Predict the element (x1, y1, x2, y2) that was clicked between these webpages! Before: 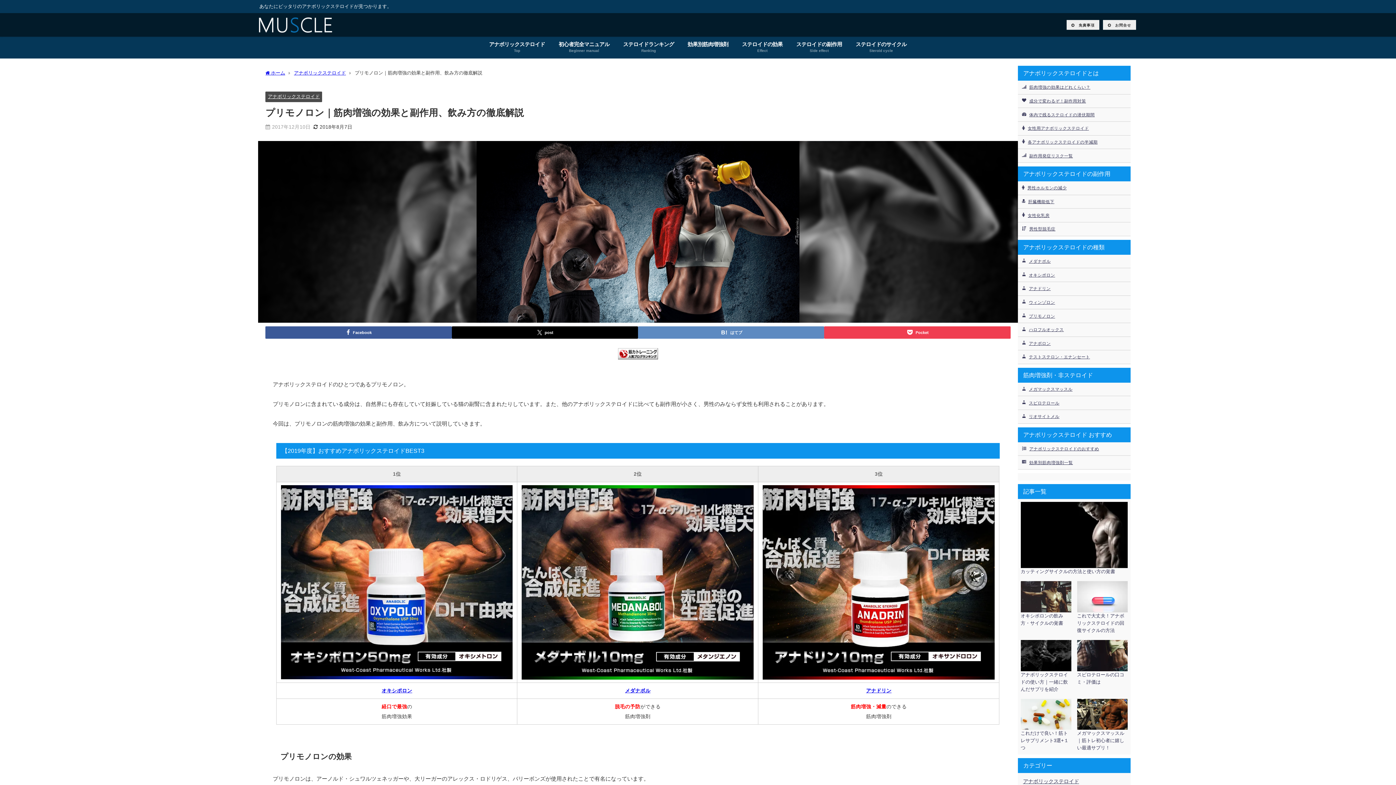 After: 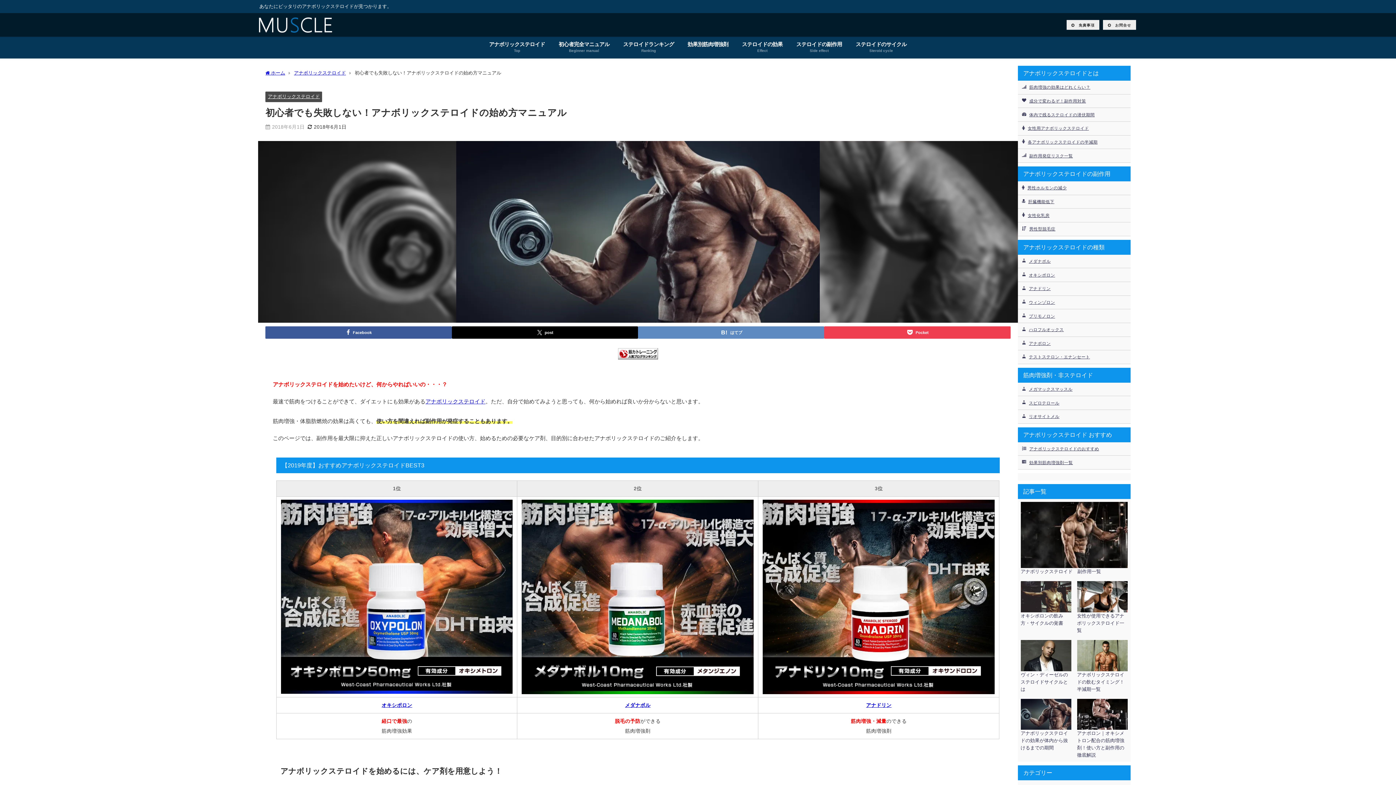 Action: label: 初心者完全マニュアル
Beginner manual bbox: (551, 36, 616, 58)